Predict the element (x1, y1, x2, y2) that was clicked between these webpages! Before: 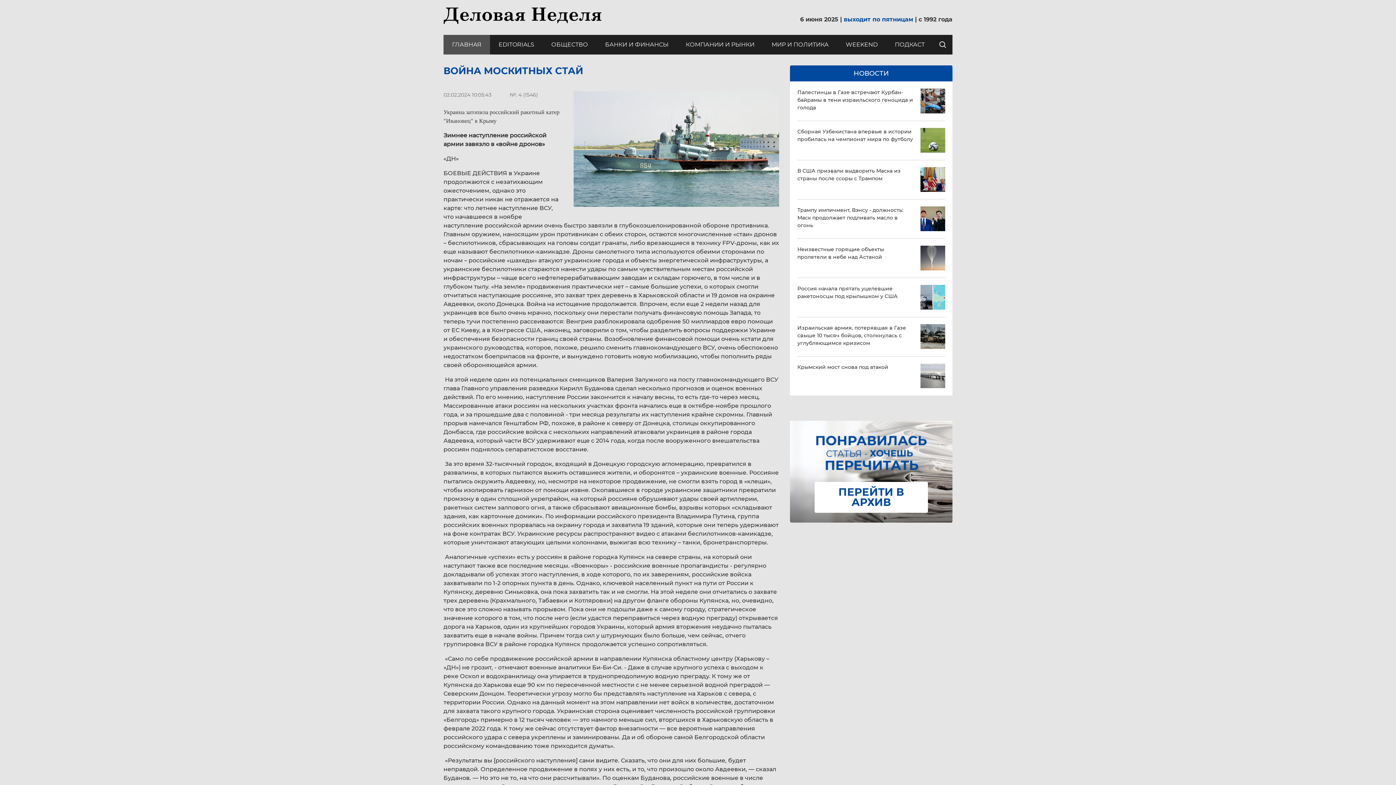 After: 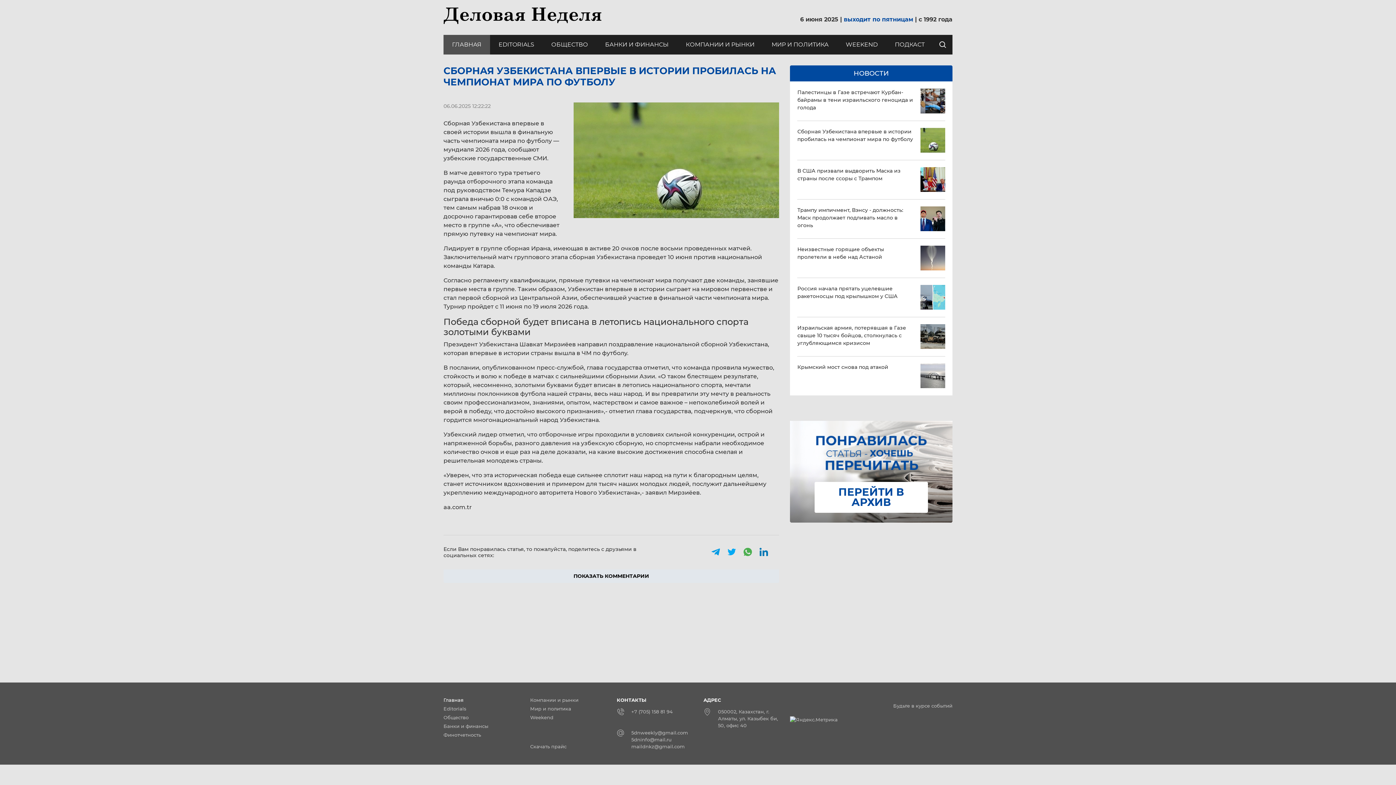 Action: label: Сборная Узбекистана впервые в истории пробилась на чемпионат мира по футболу bbox: (790, 120, 952, 160)